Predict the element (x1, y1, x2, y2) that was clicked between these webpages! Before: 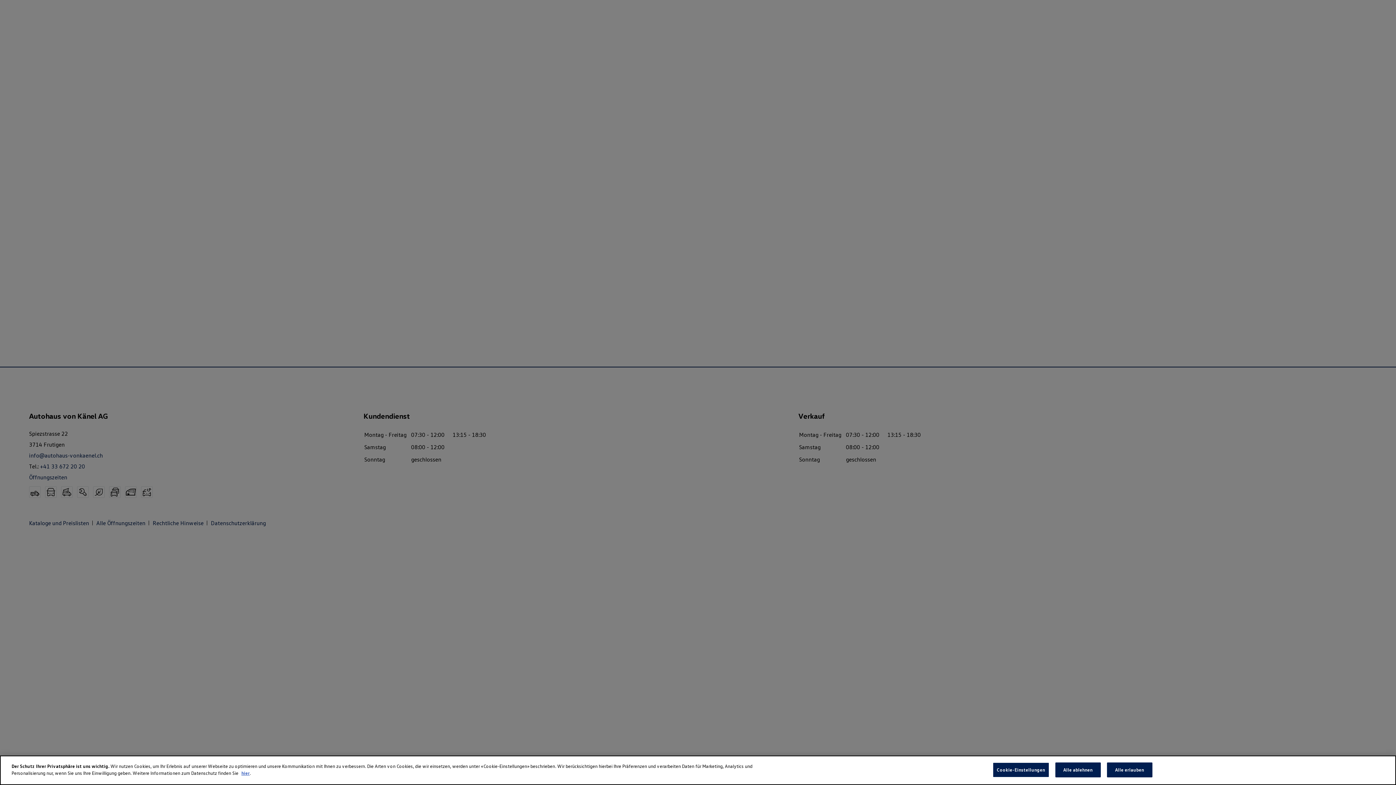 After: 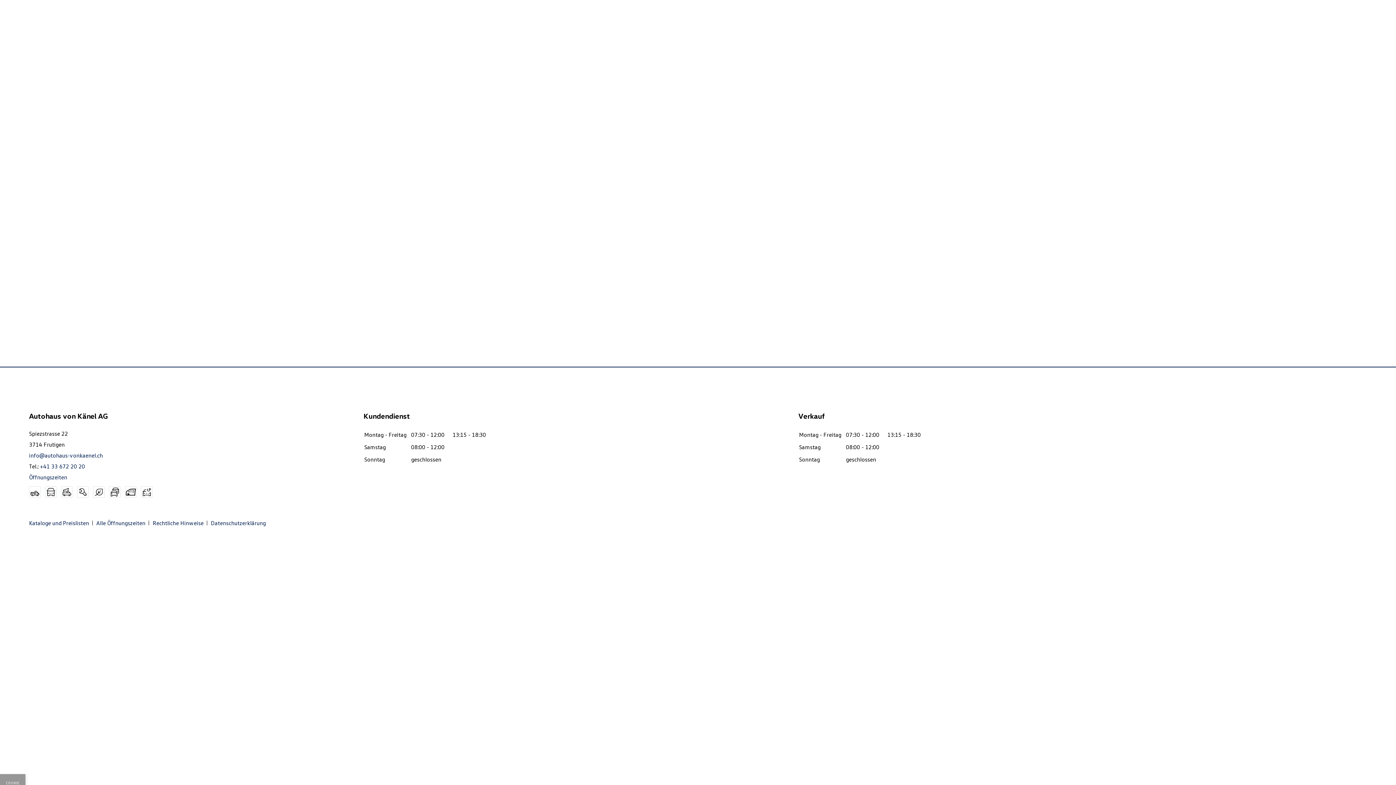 Action: bbox: (1107, 762, 1152, 777) label: Alle erlauben